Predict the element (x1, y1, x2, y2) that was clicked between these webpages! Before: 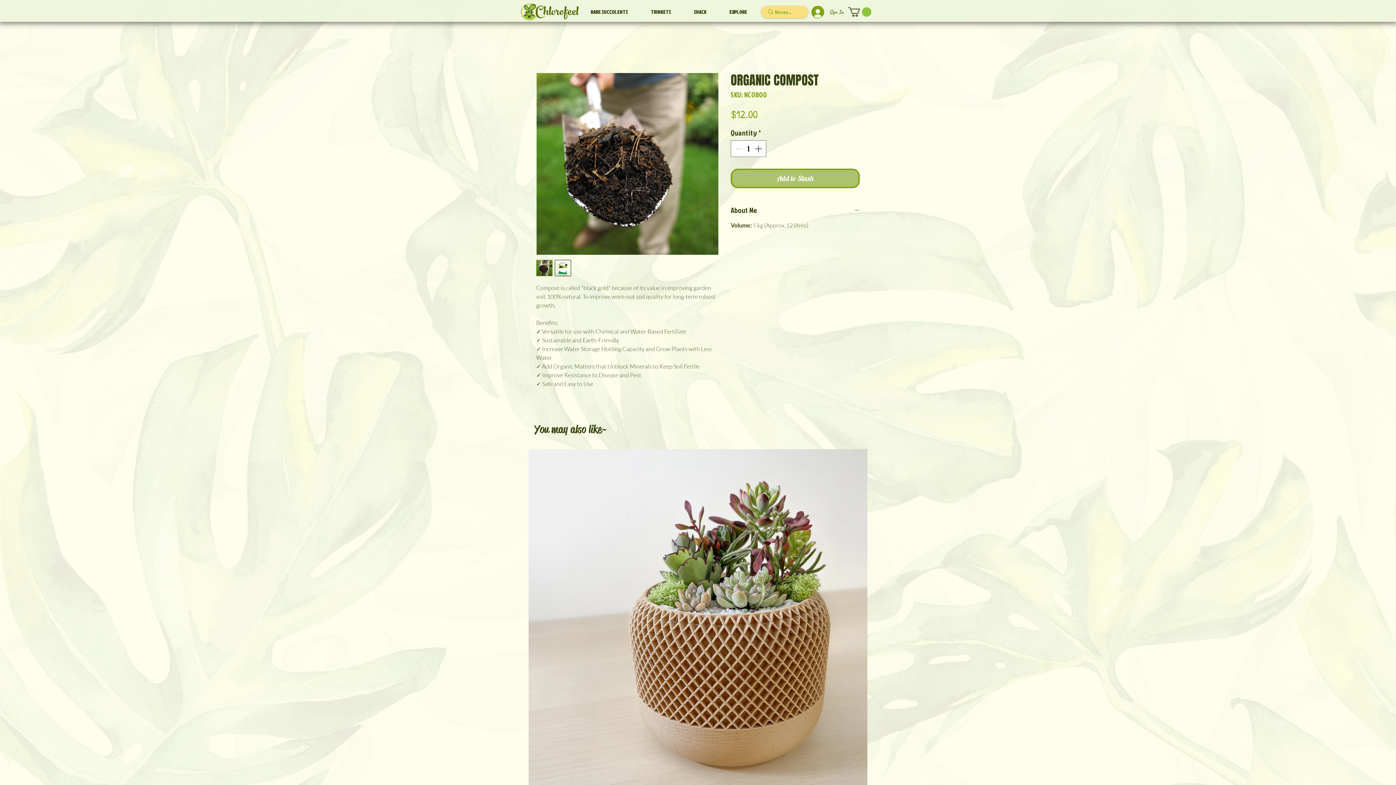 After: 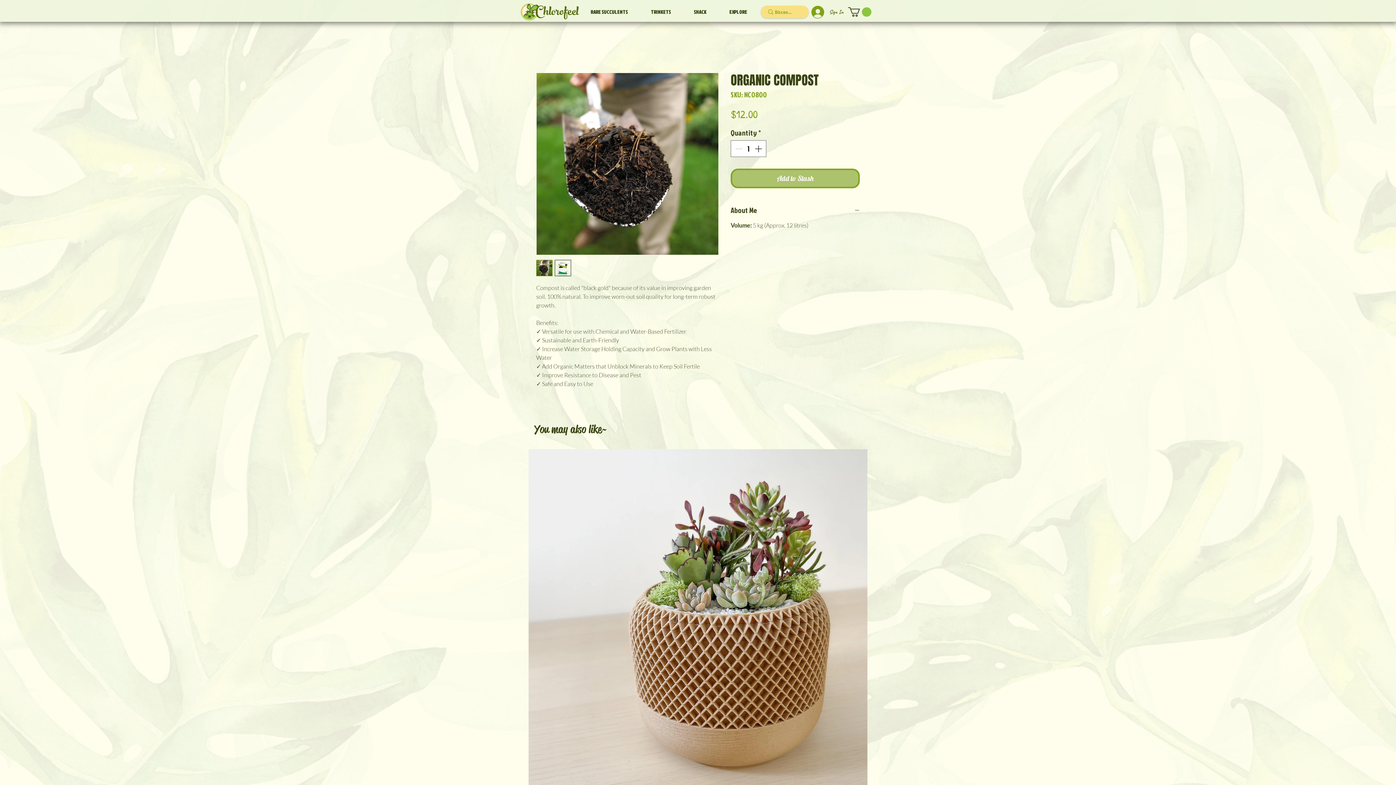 Action: bbox: (848, 7, 871, 16)